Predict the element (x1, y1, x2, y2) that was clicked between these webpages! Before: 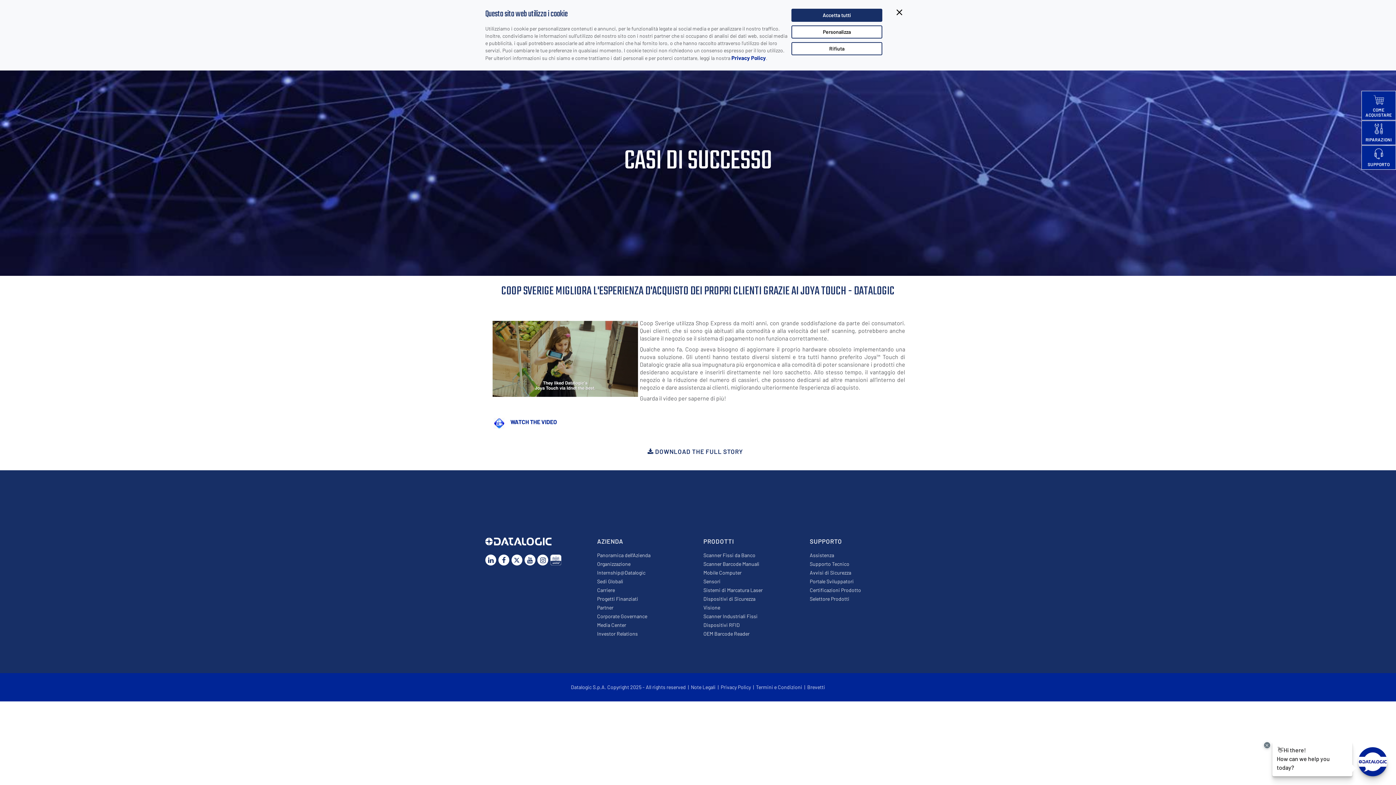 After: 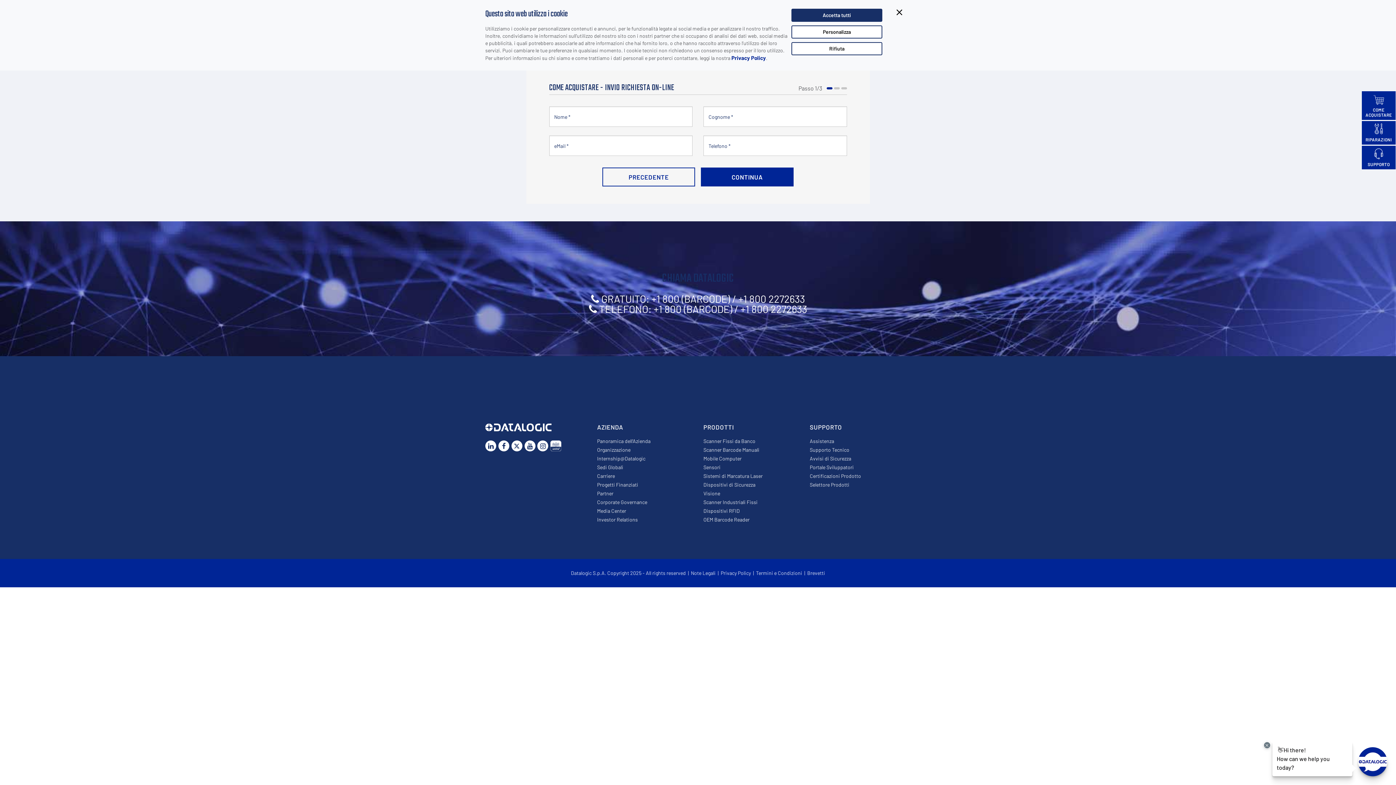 Action: label: COME ACQUISTARE bbox: (1364, 93, 1393, 117)